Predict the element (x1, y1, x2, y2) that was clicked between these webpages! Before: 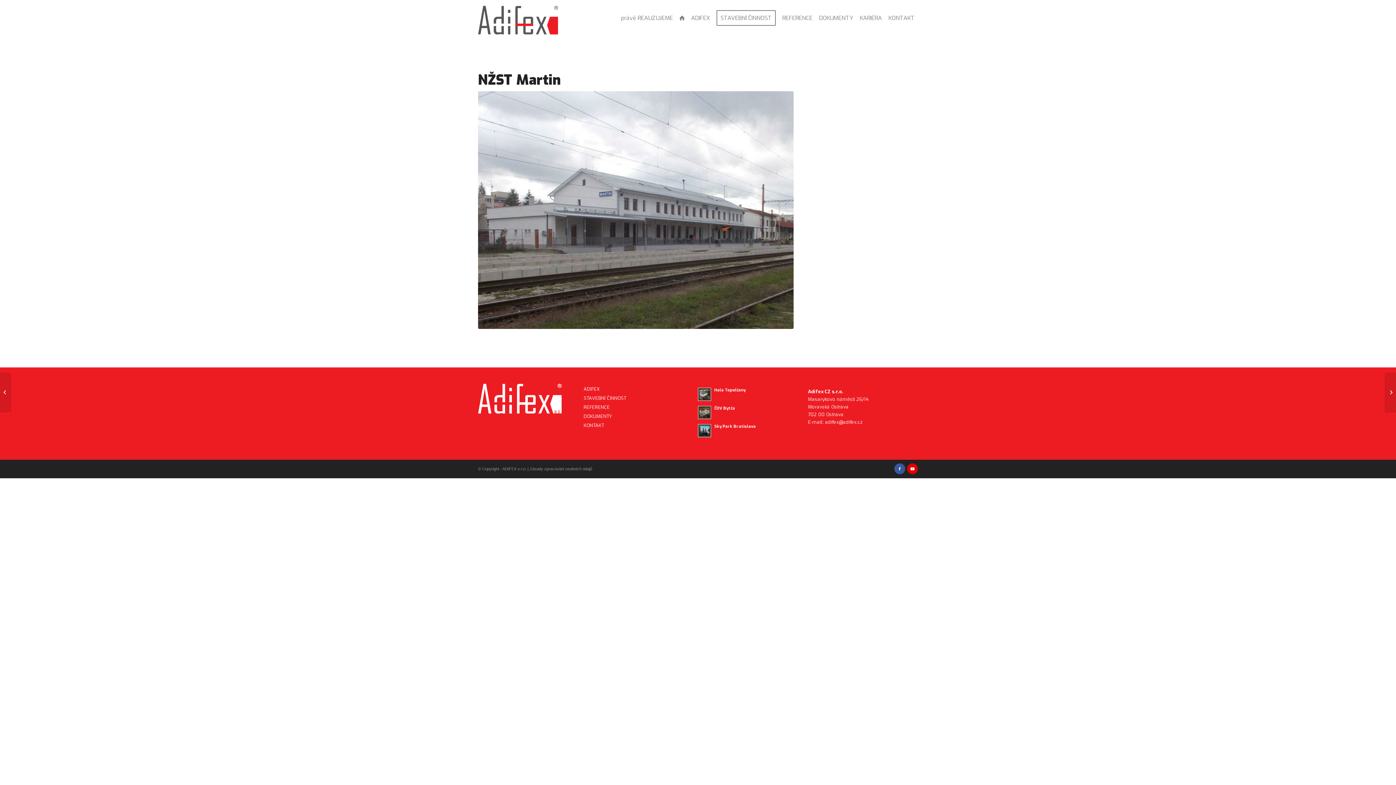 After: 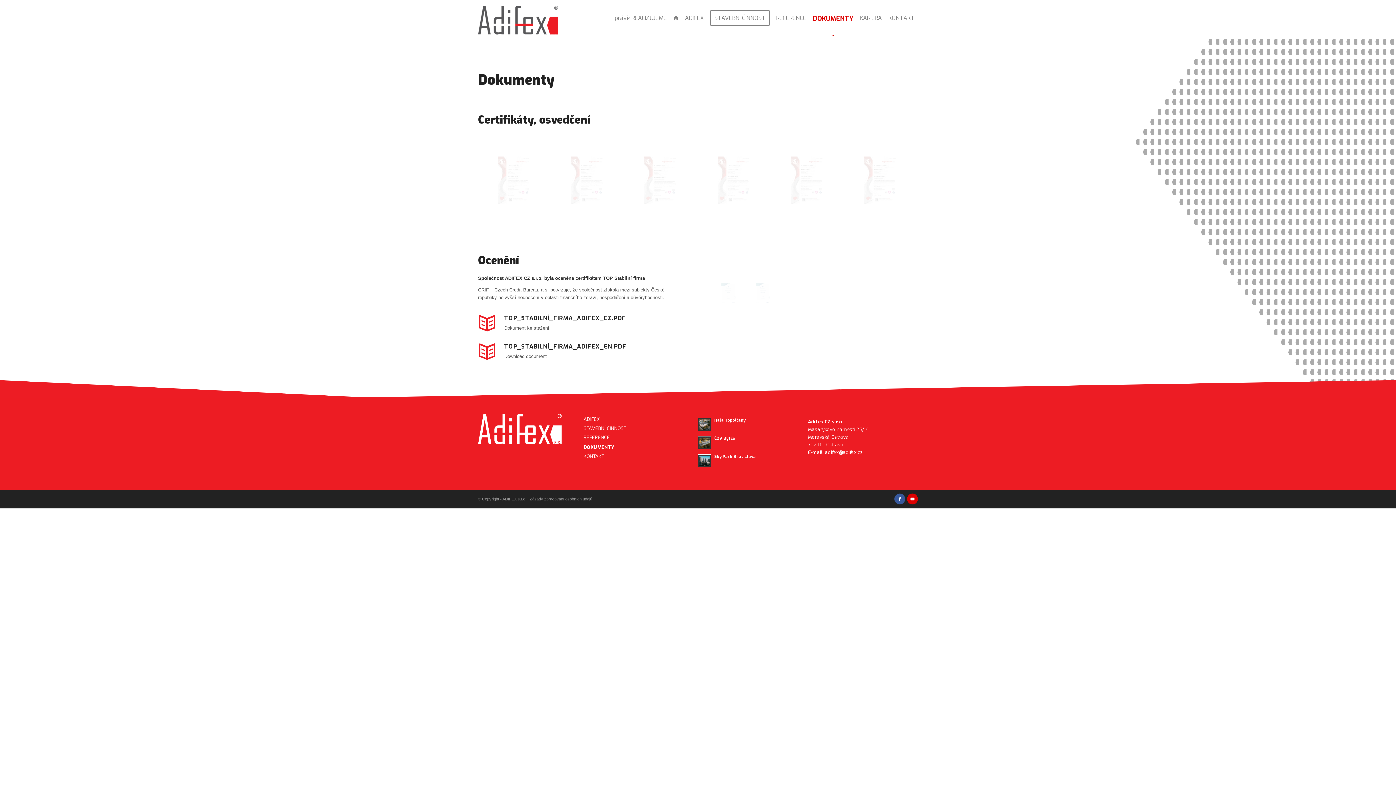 Action: label: DOKUMENTY bbox: (816, 0, 856, 36)